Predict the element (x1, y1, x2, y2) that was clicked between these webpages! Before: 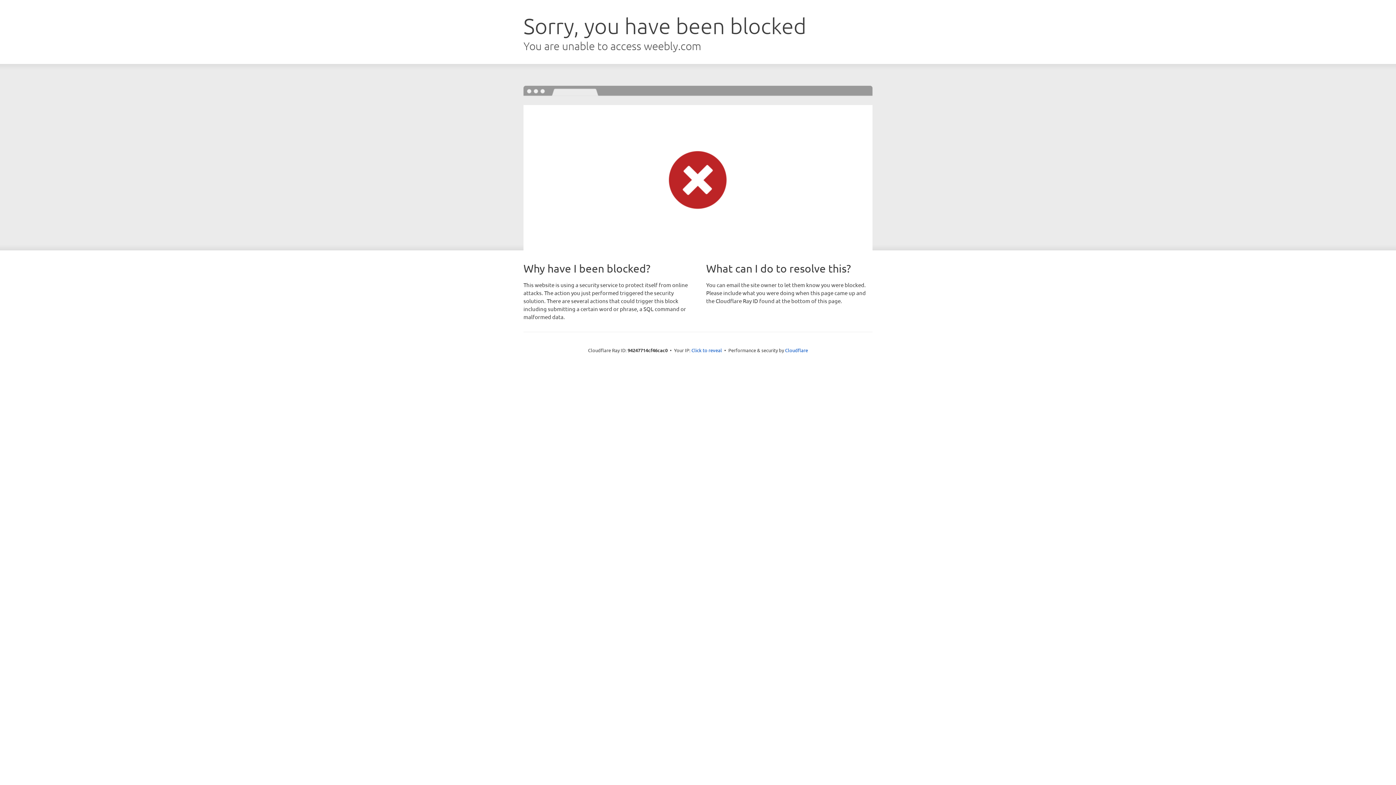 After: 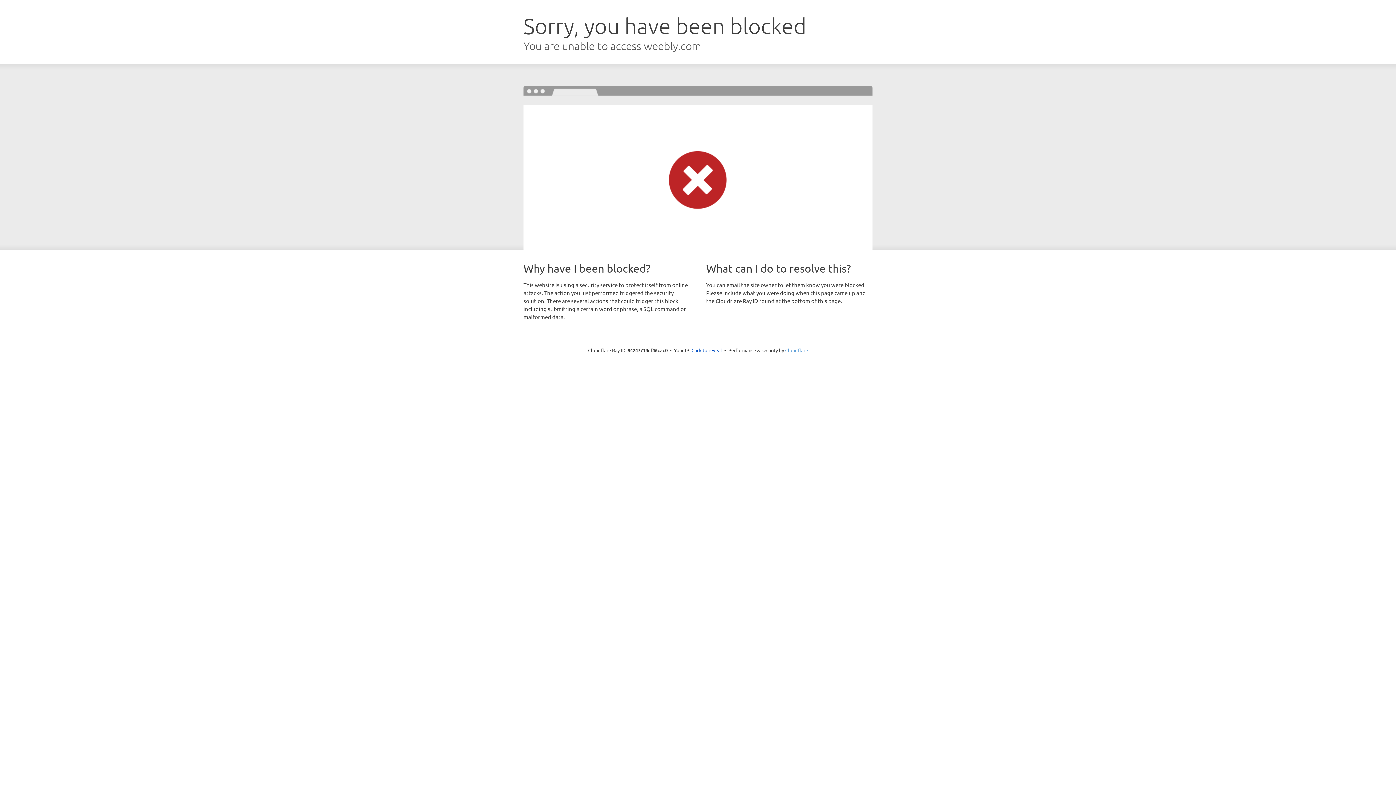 Action: bbox: (785, 347, 808, 353) label: Cloudflare